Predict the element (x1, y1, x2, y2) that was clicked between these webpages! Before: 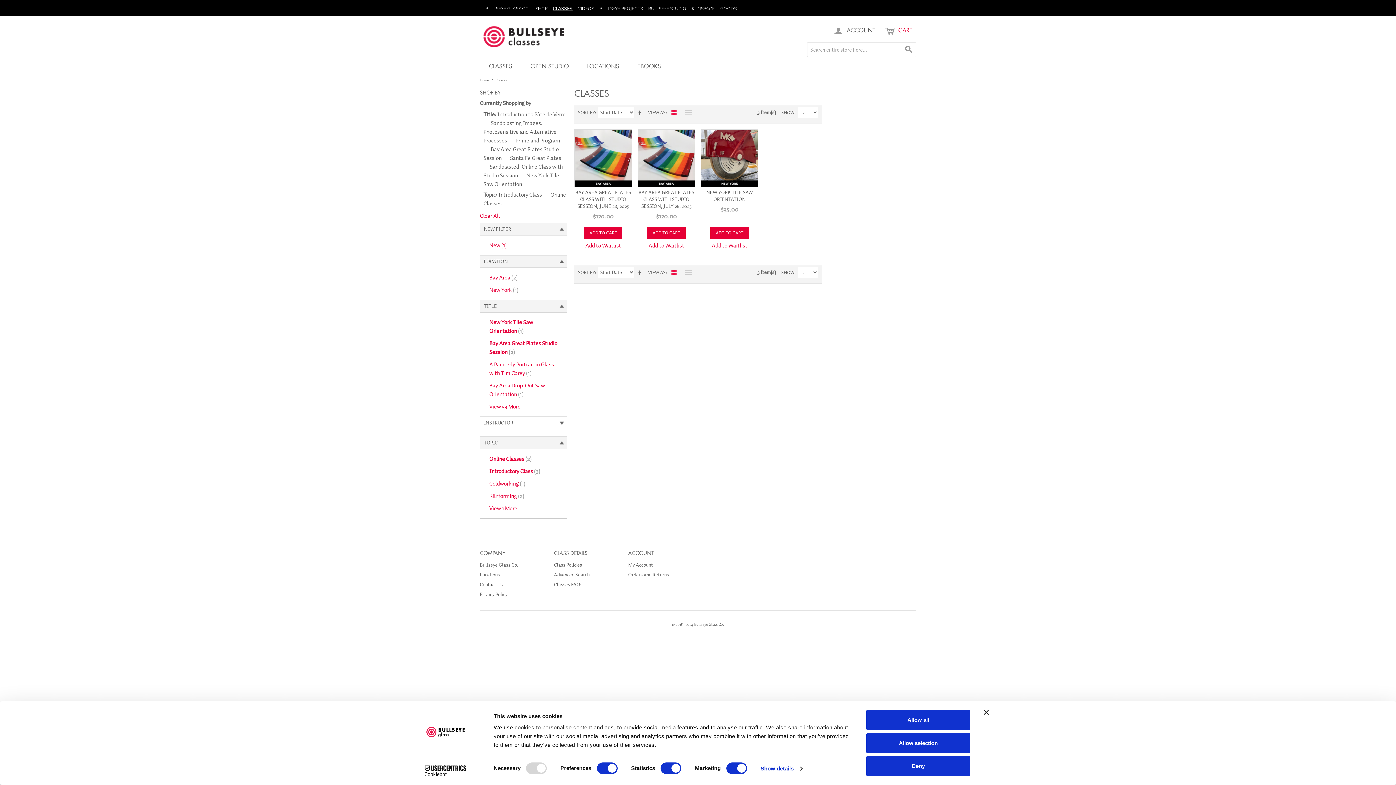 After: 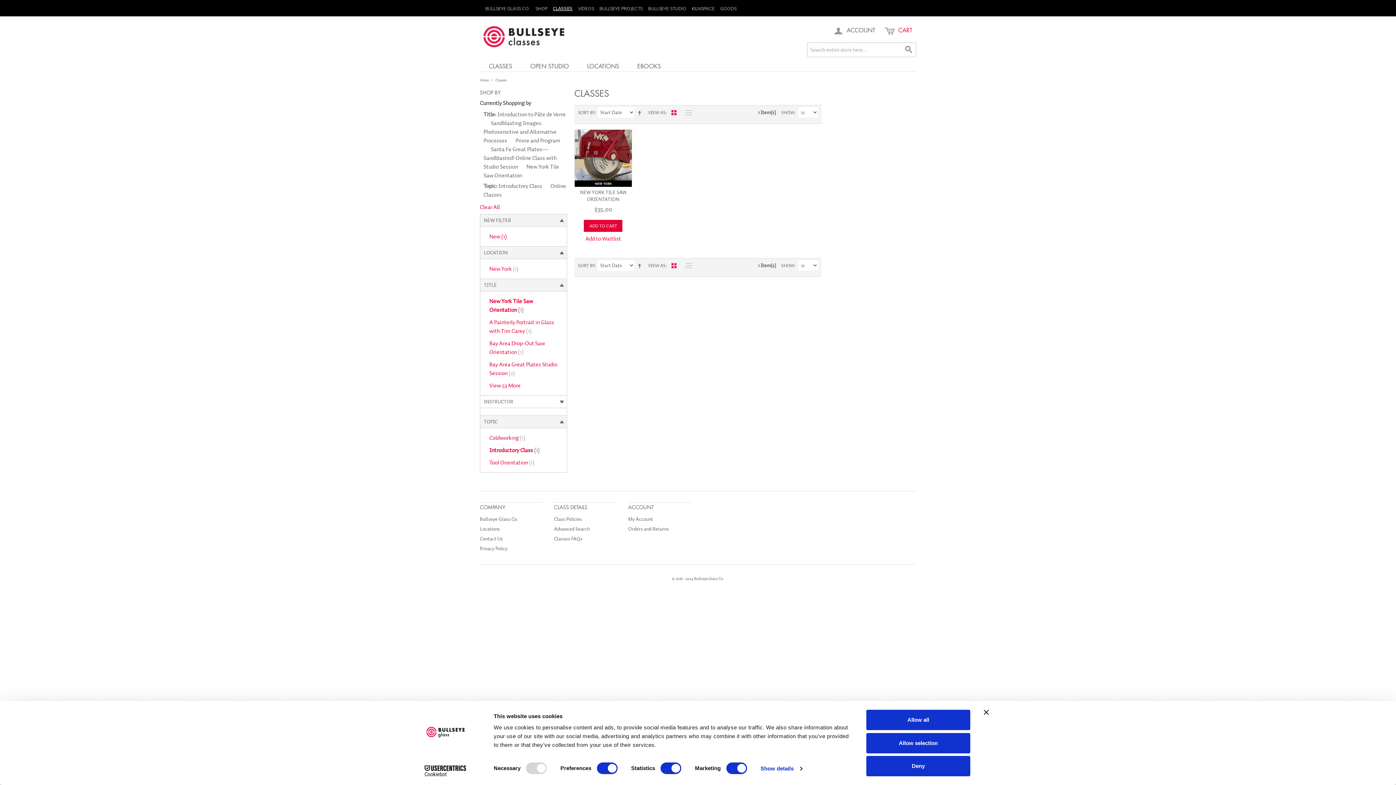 Action: label:   bbox: (504, 153, 510, 162)